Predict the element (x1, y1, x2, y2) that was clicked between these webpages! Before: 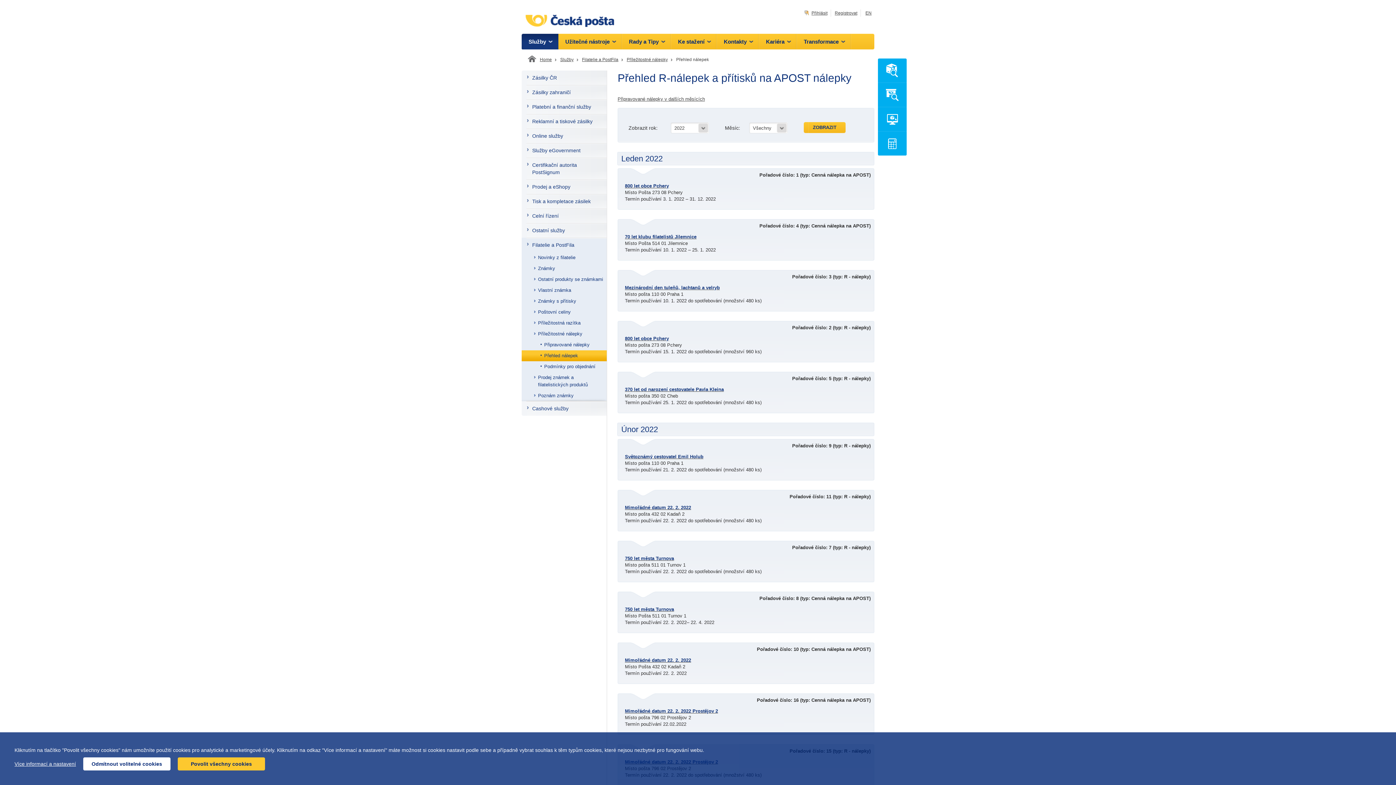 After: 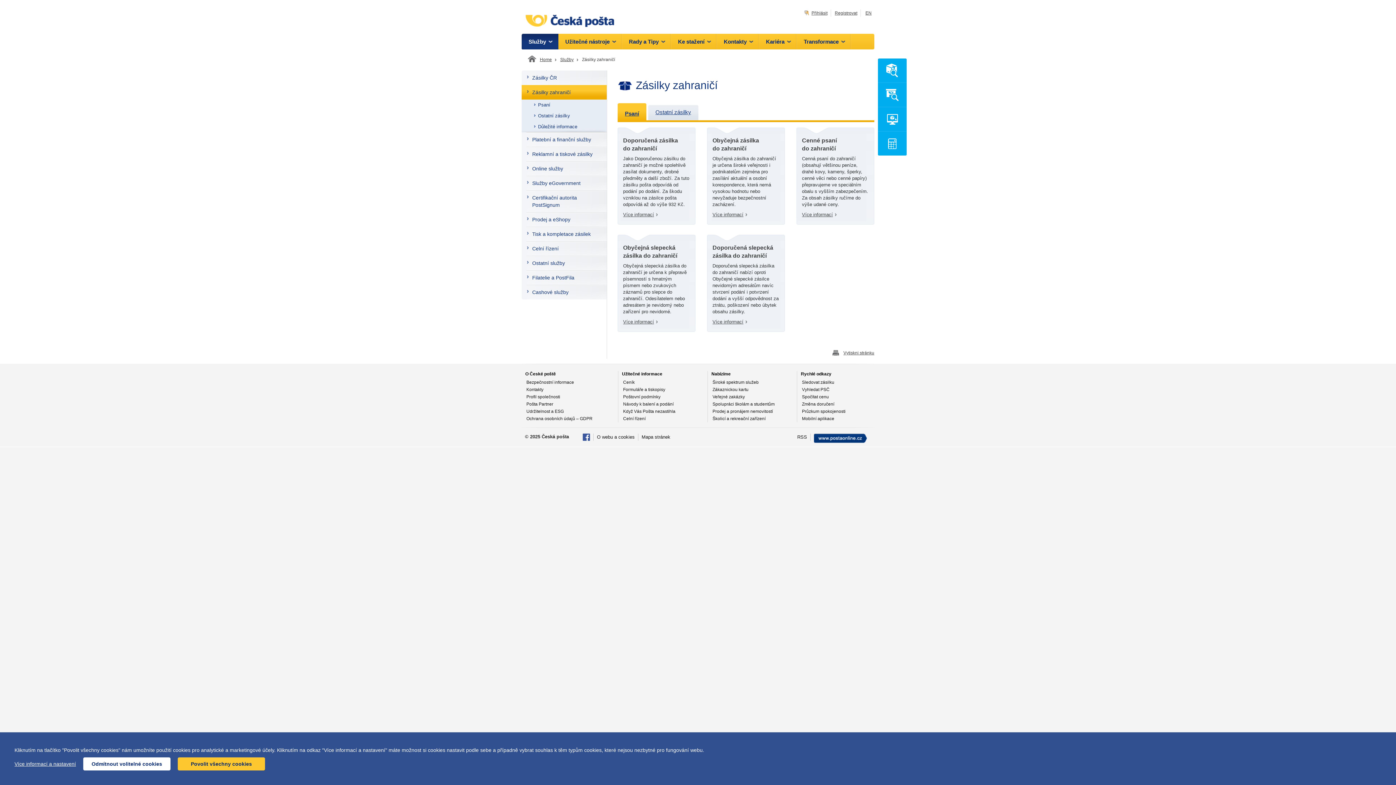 Action: bbox: (521, 85, 606, 99) label: Zásilky zahraničí